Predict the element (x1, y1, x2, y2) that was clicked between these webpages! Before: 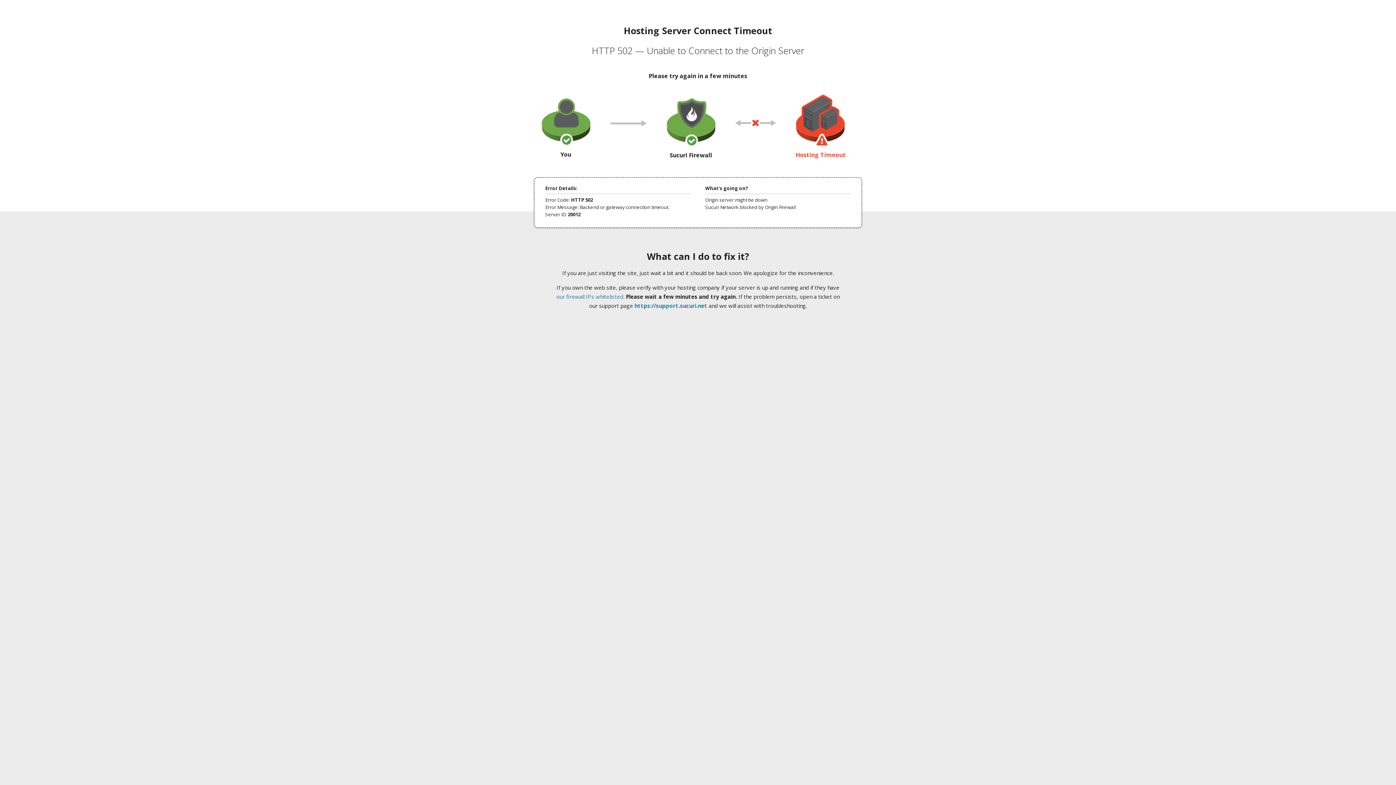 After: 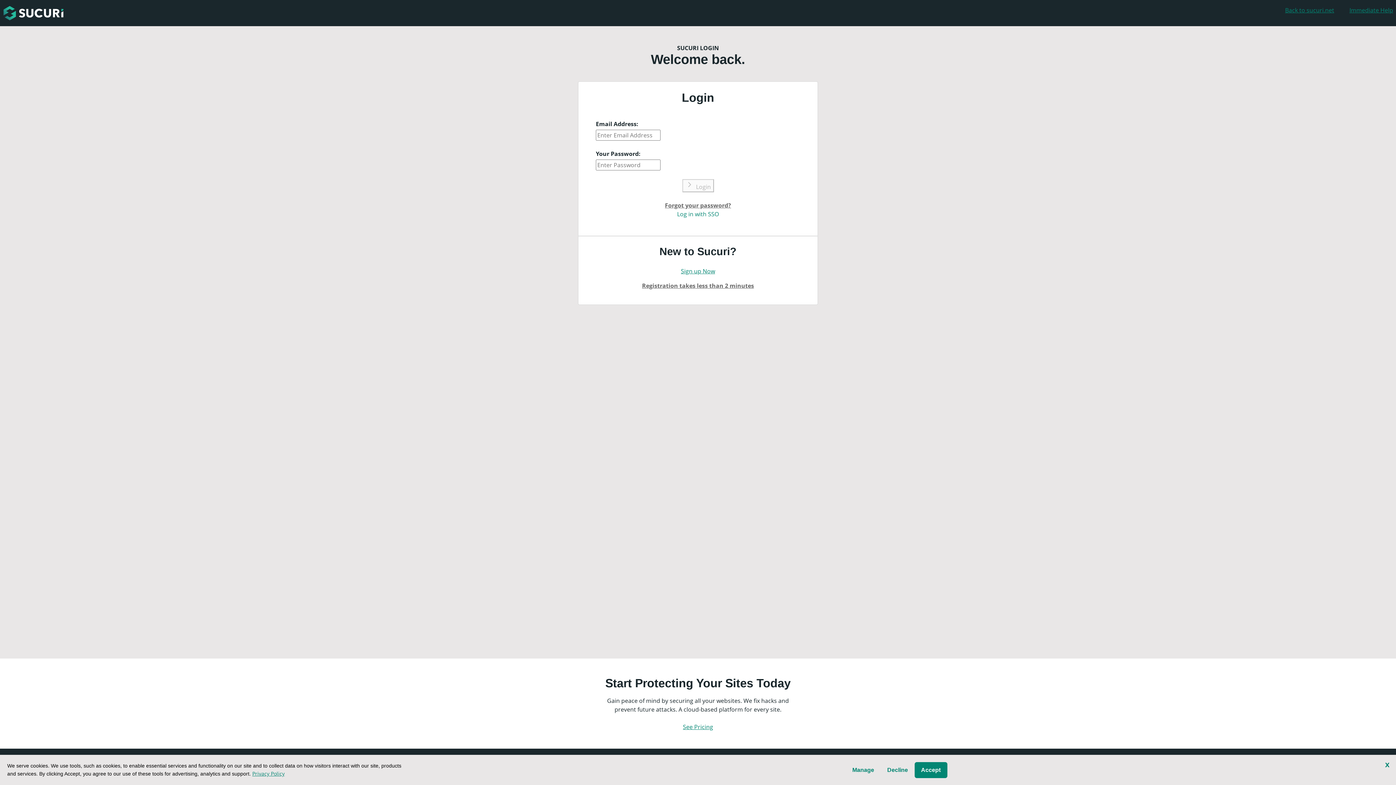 Action: label: https://support.sucuri.net bbox: (634, 302, 707, 309)